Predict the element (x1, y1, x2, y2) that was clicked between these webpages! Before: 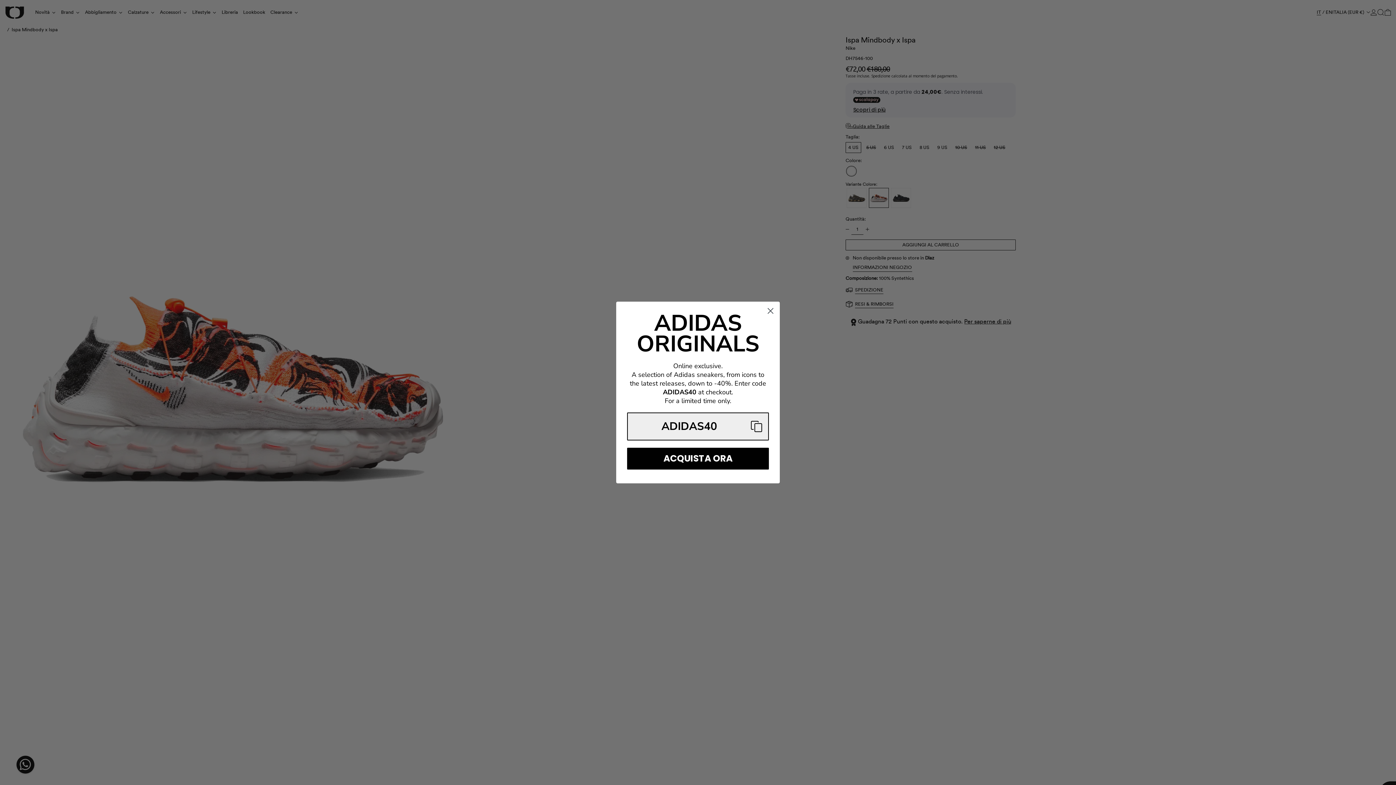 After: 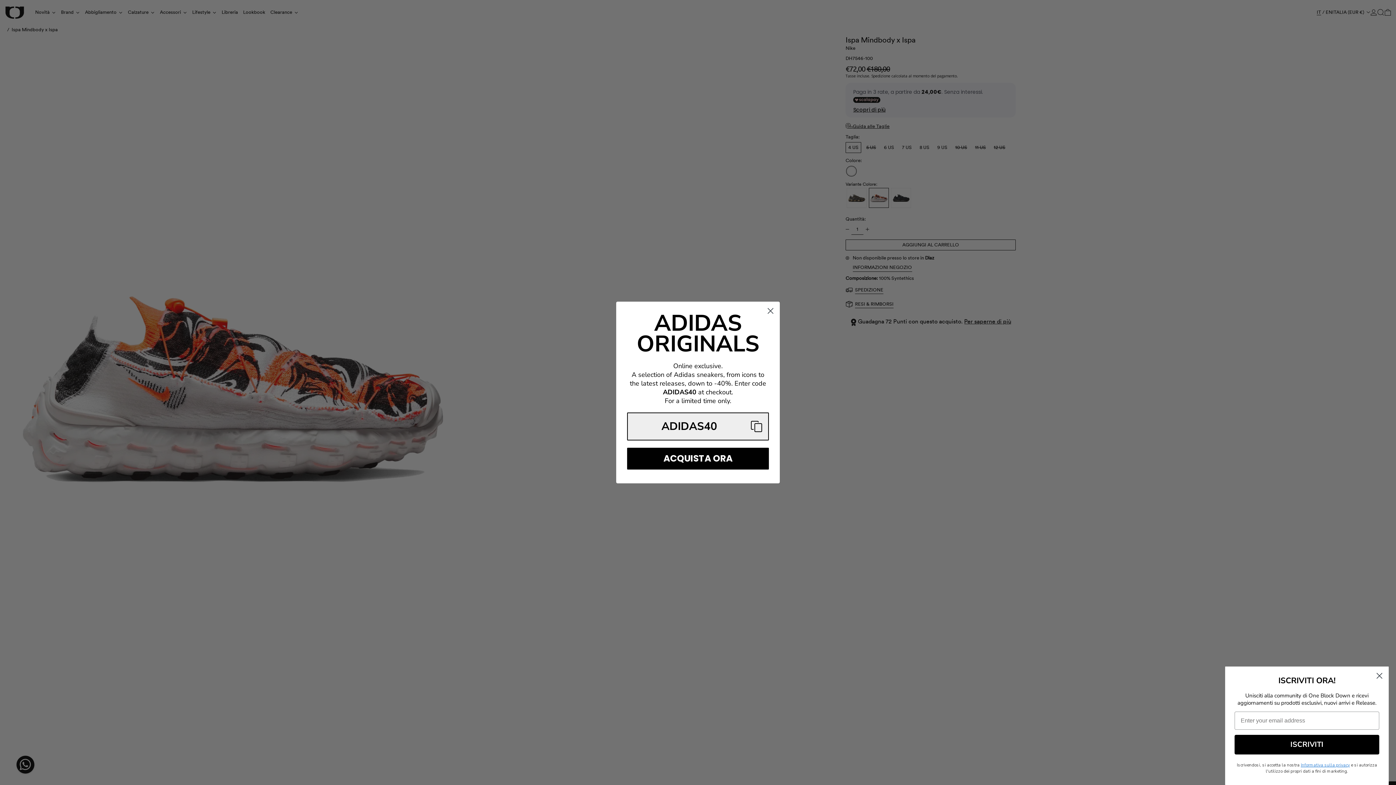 Action: bbox: (627, 412, 769, 440) label: Copy coupon code